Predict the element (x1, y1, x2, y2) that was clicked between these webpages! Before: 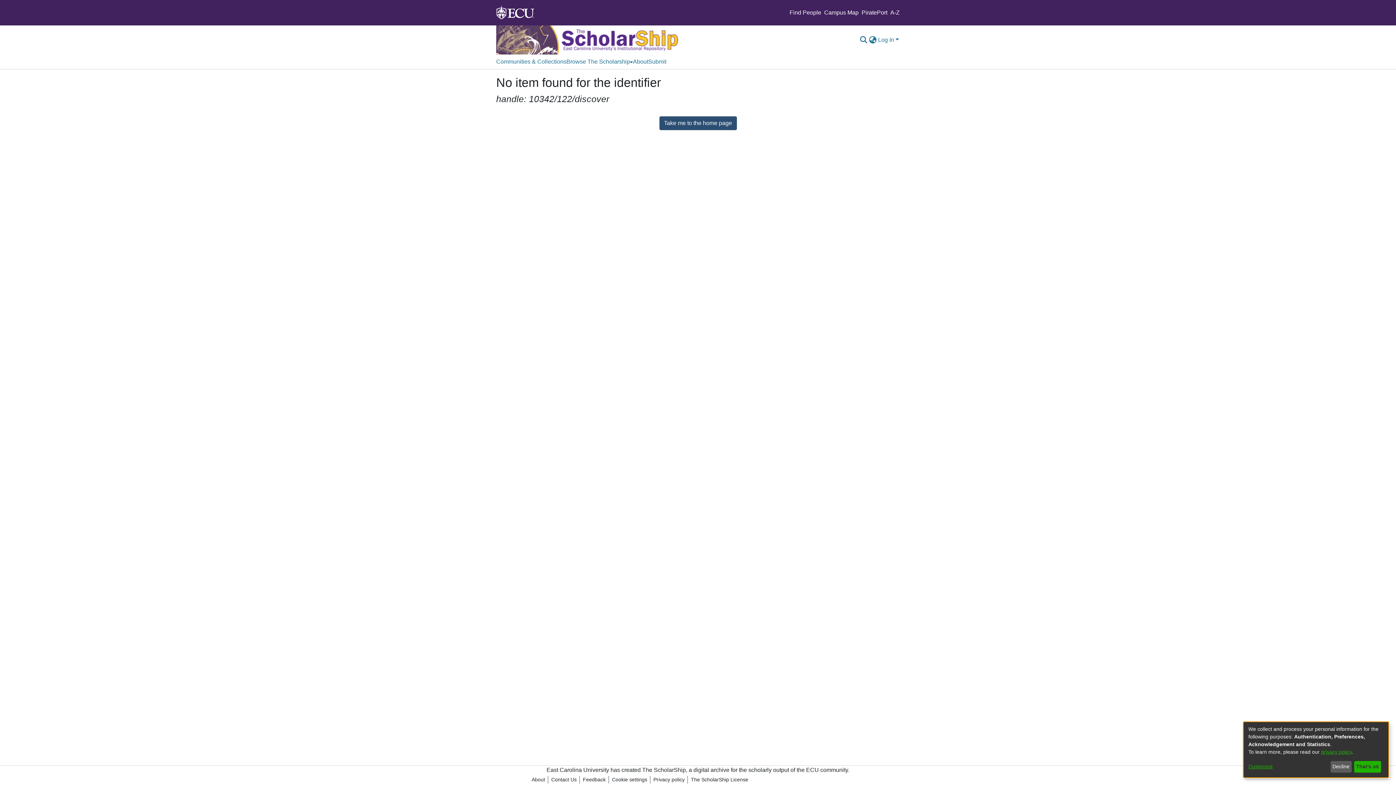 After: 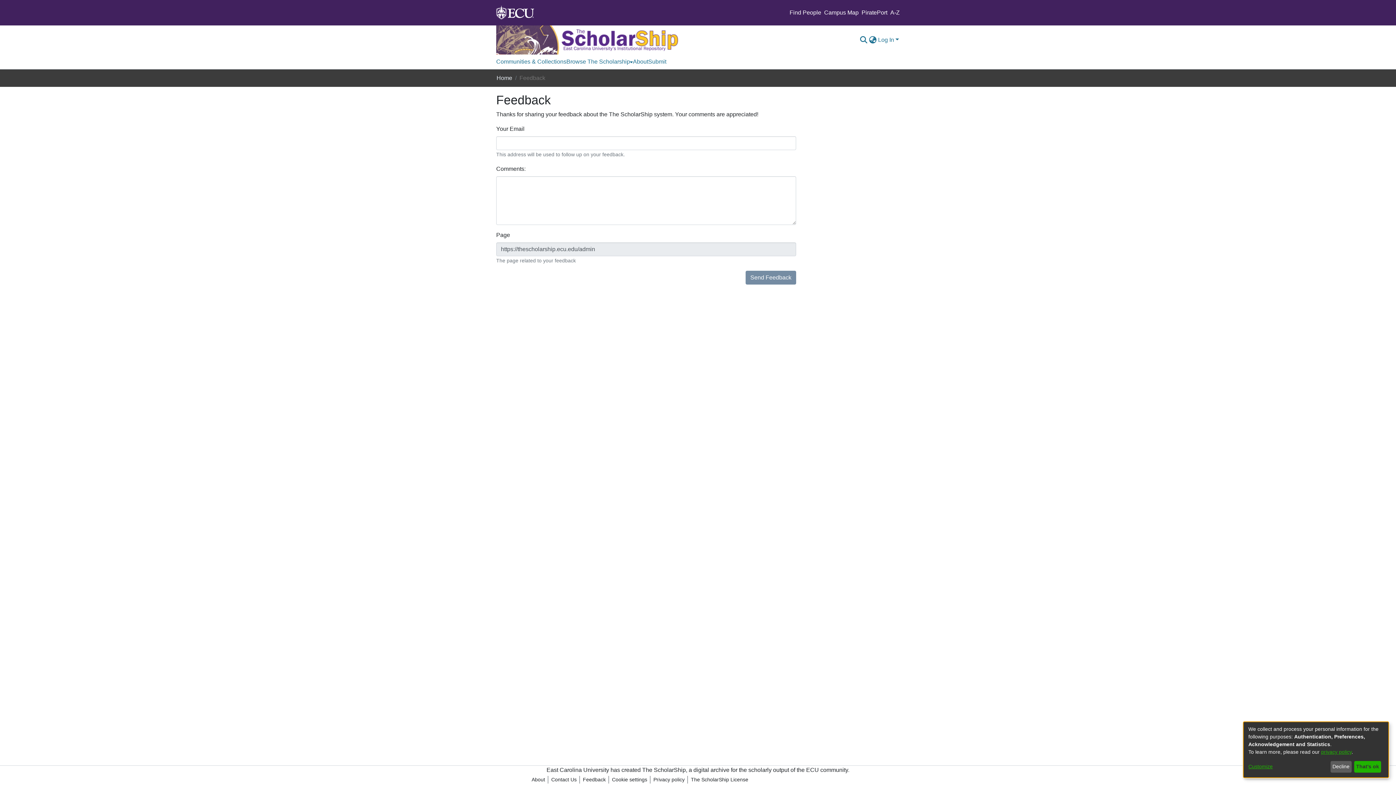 Action: label: Feedback bbox: (580, 776, 608, 784)